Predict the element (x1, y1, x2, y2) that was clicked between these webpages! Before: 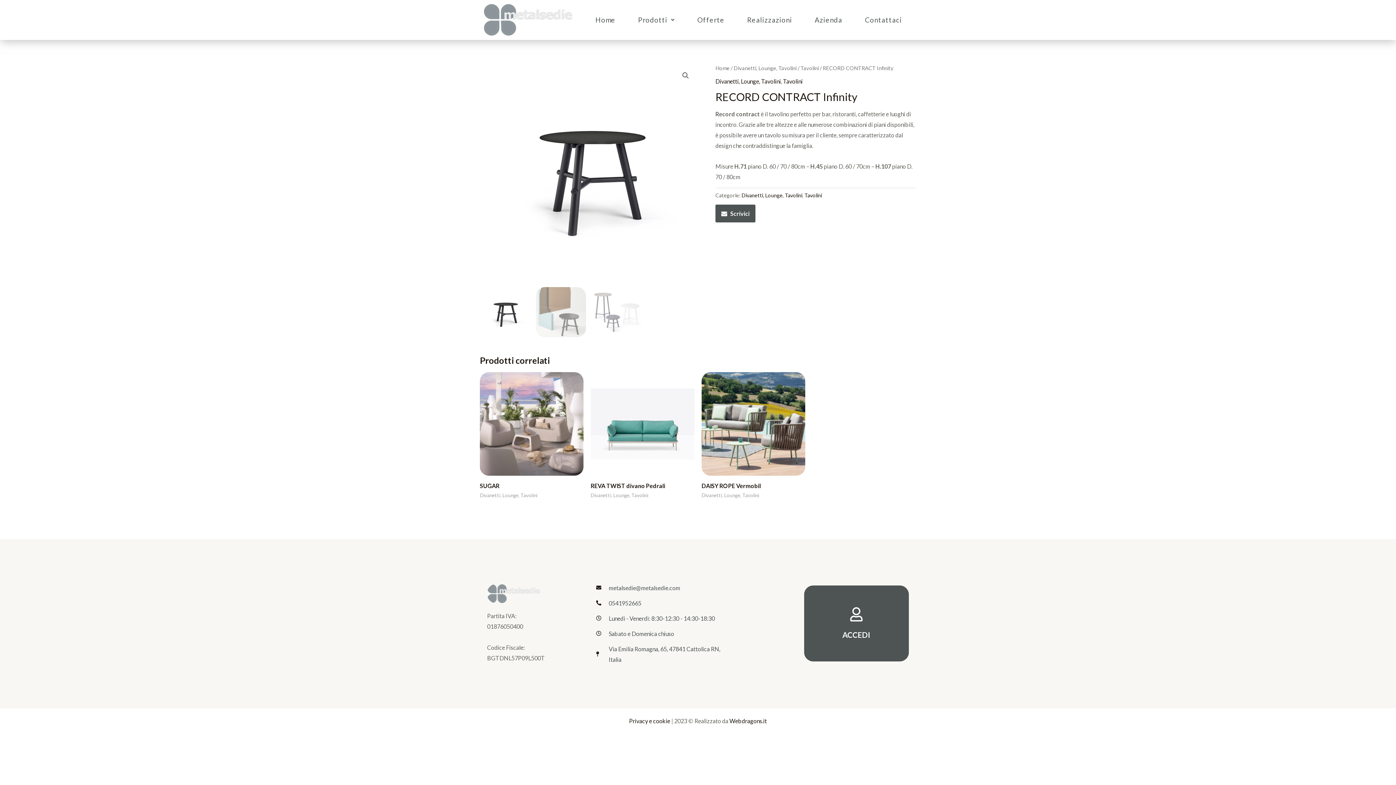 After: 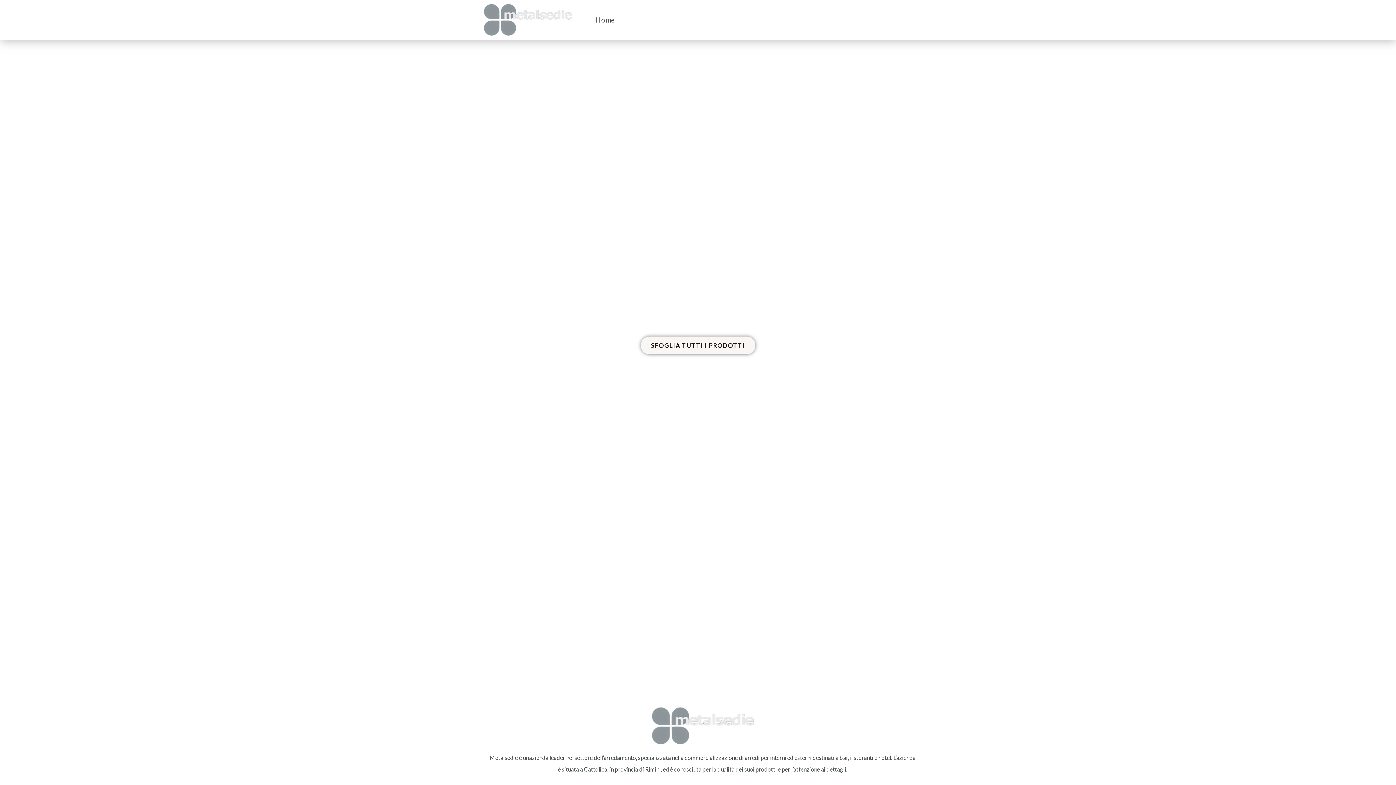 Action: bbox: (585, 8, 626, 30) label: Home